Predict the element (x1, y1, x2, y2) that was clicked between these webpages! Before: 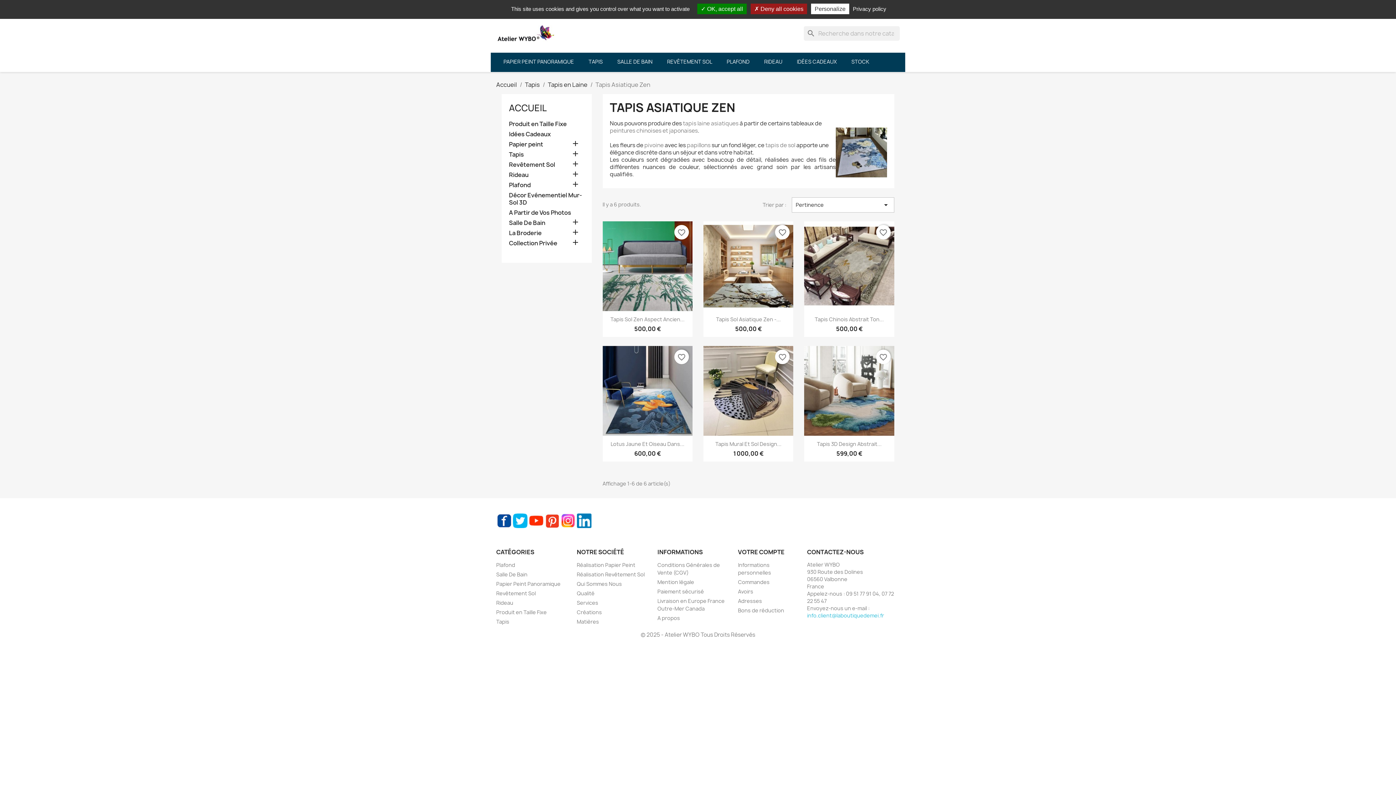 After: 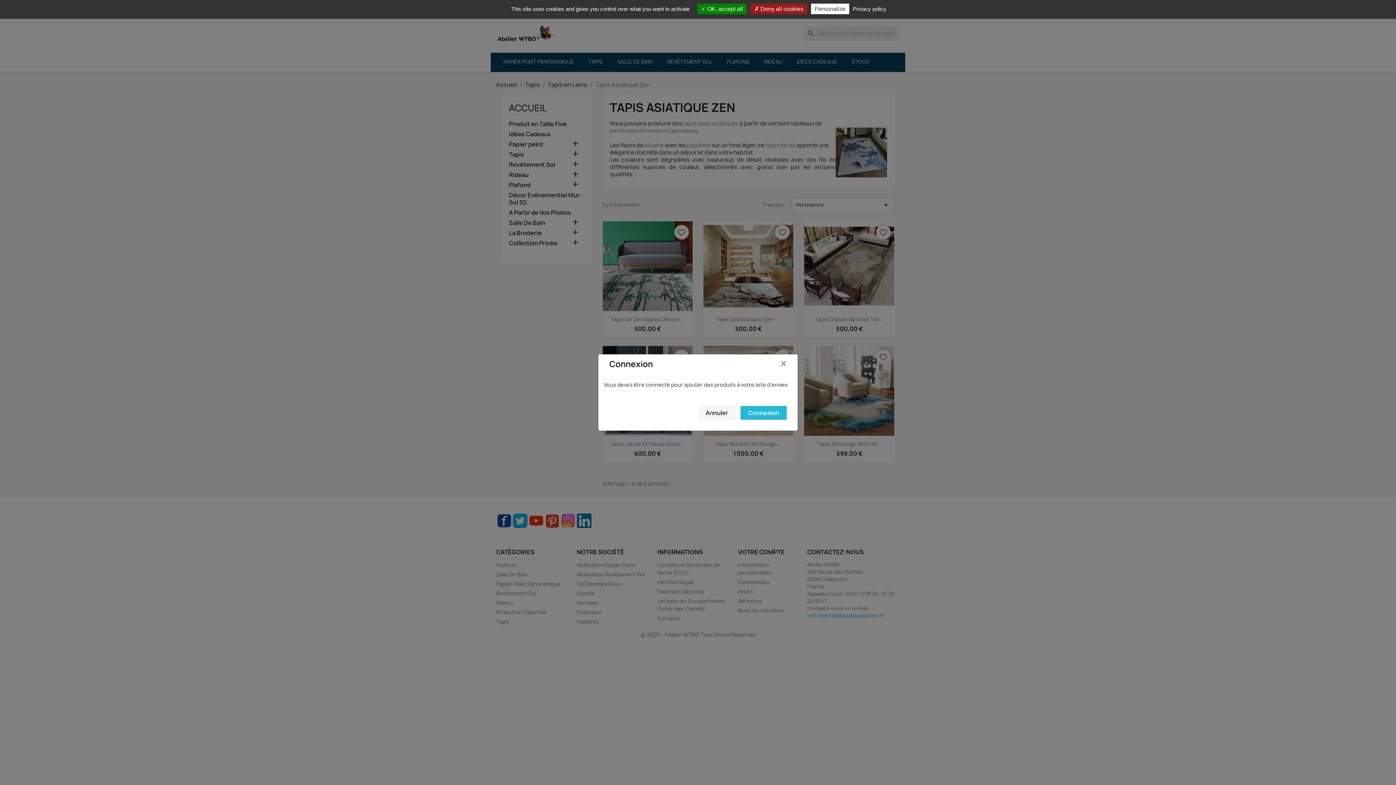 Action: bbox: (674, 225, 689, 239) label: favorite_border